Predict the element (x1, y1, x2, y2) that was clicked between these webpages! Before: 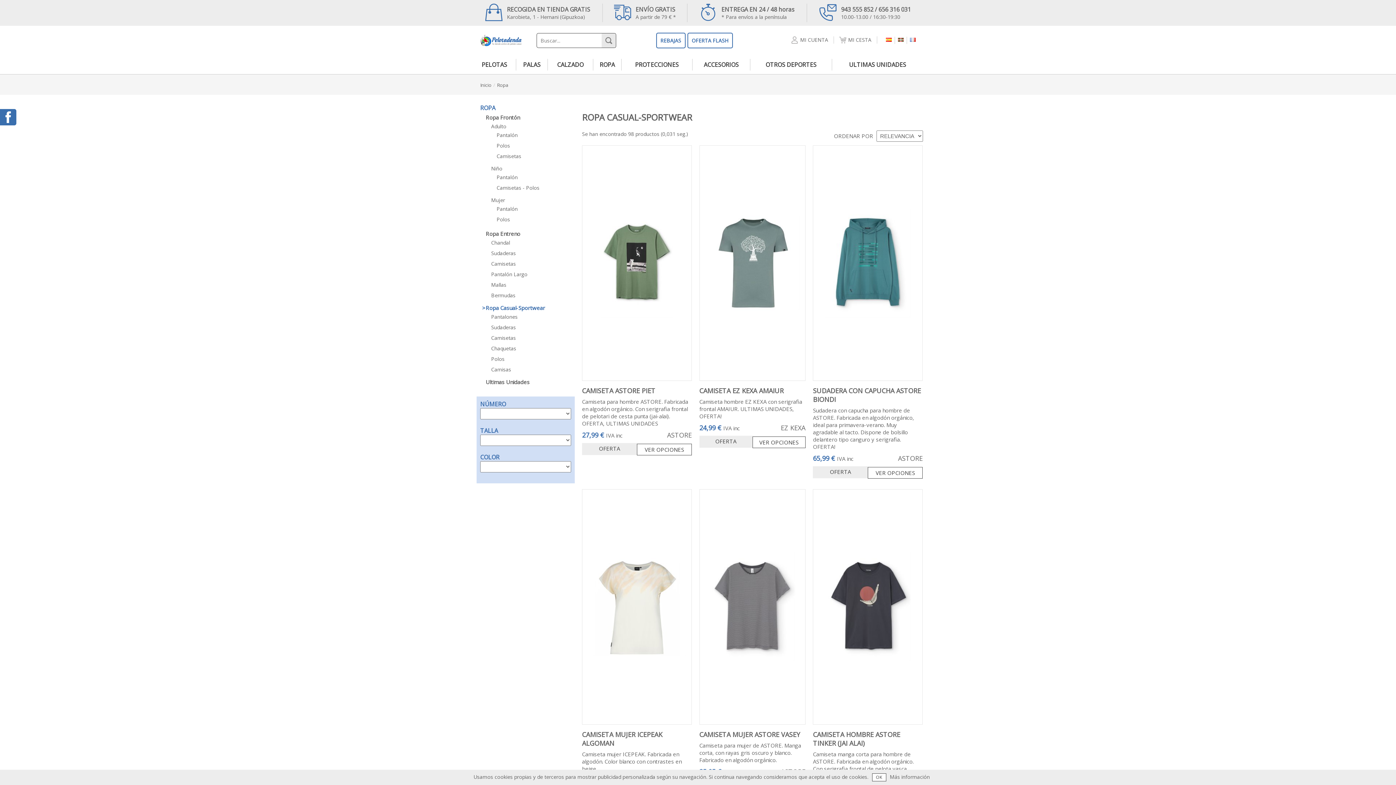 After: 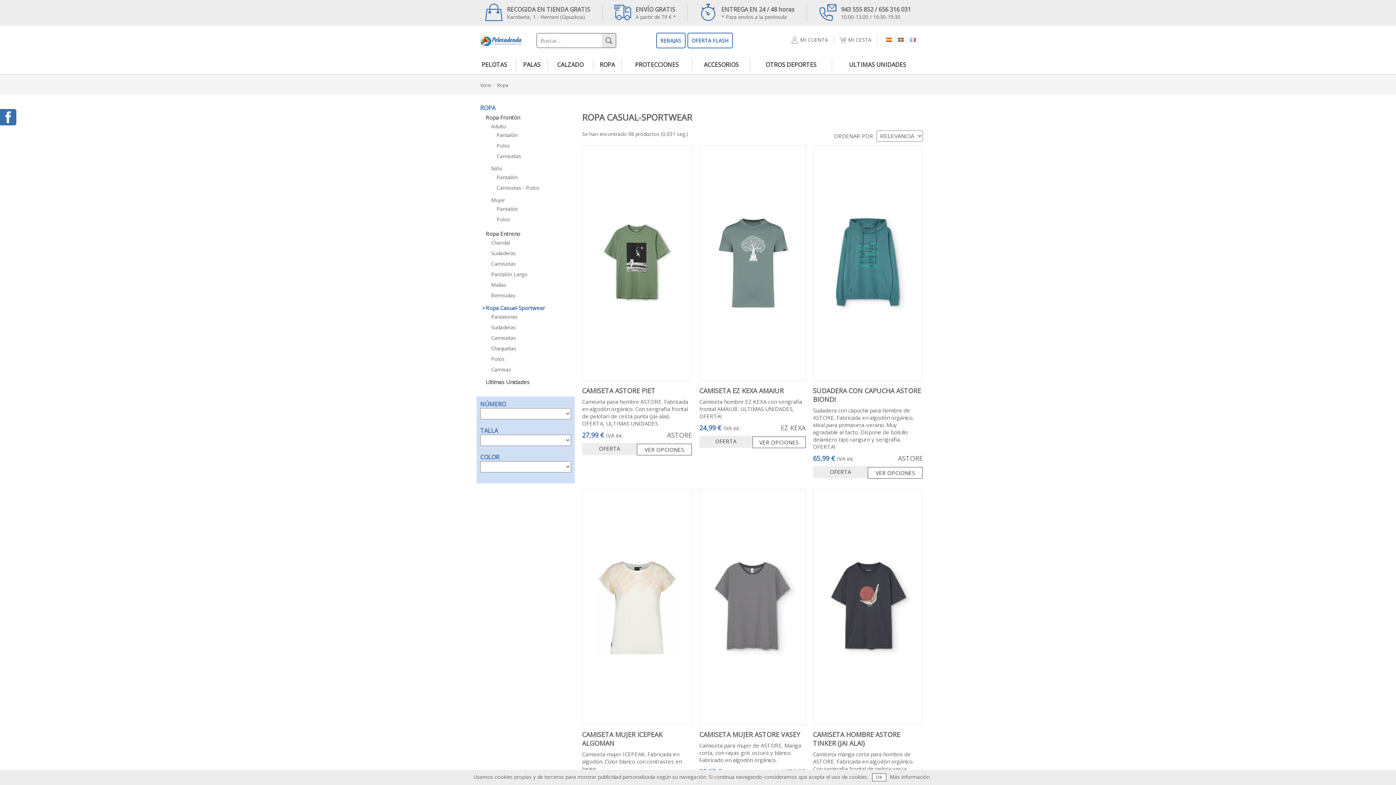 Action: bbox: (601, 33, 616, 47)